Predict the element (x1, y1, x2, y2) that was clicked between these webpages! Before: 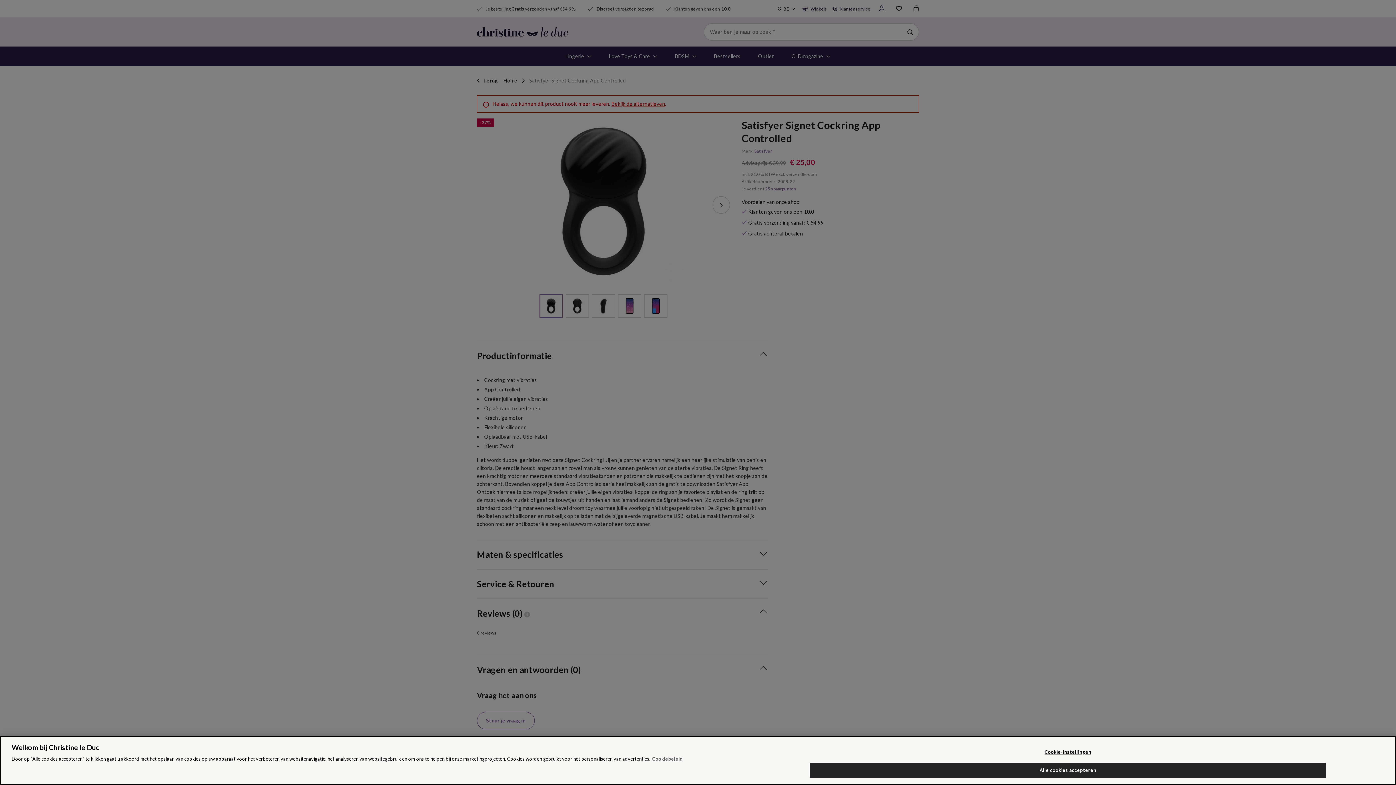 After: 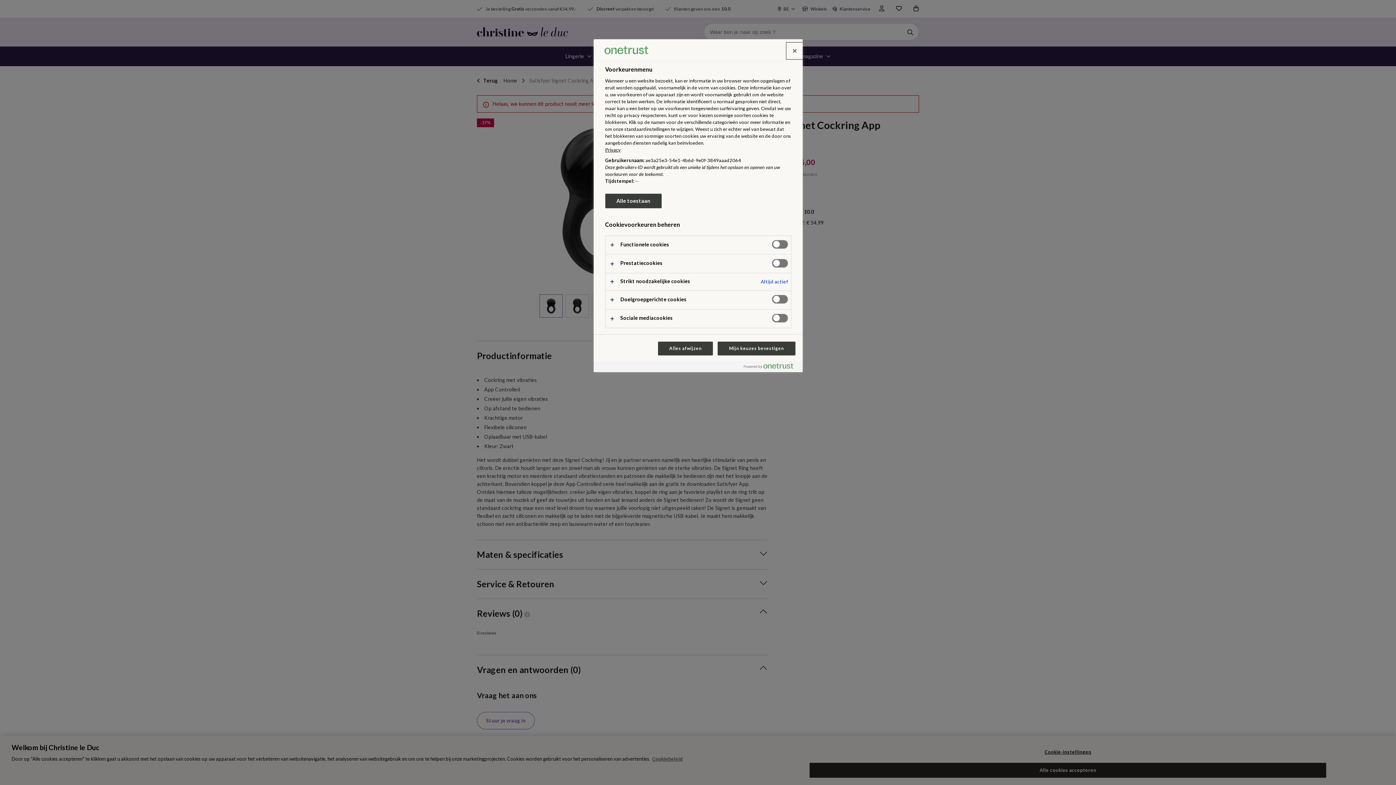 Action: label: Cookie-instellingen bbox: (809, 745, 1326, 759)